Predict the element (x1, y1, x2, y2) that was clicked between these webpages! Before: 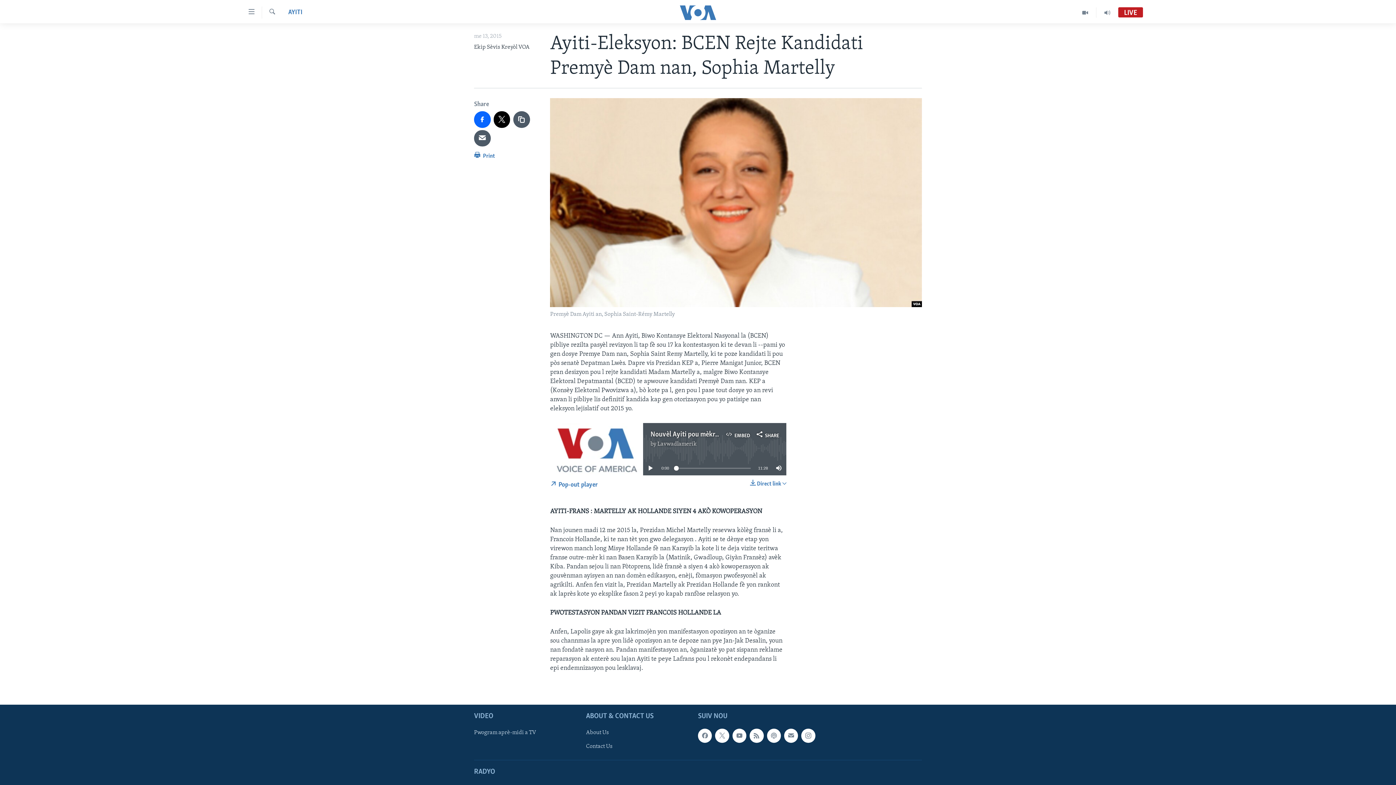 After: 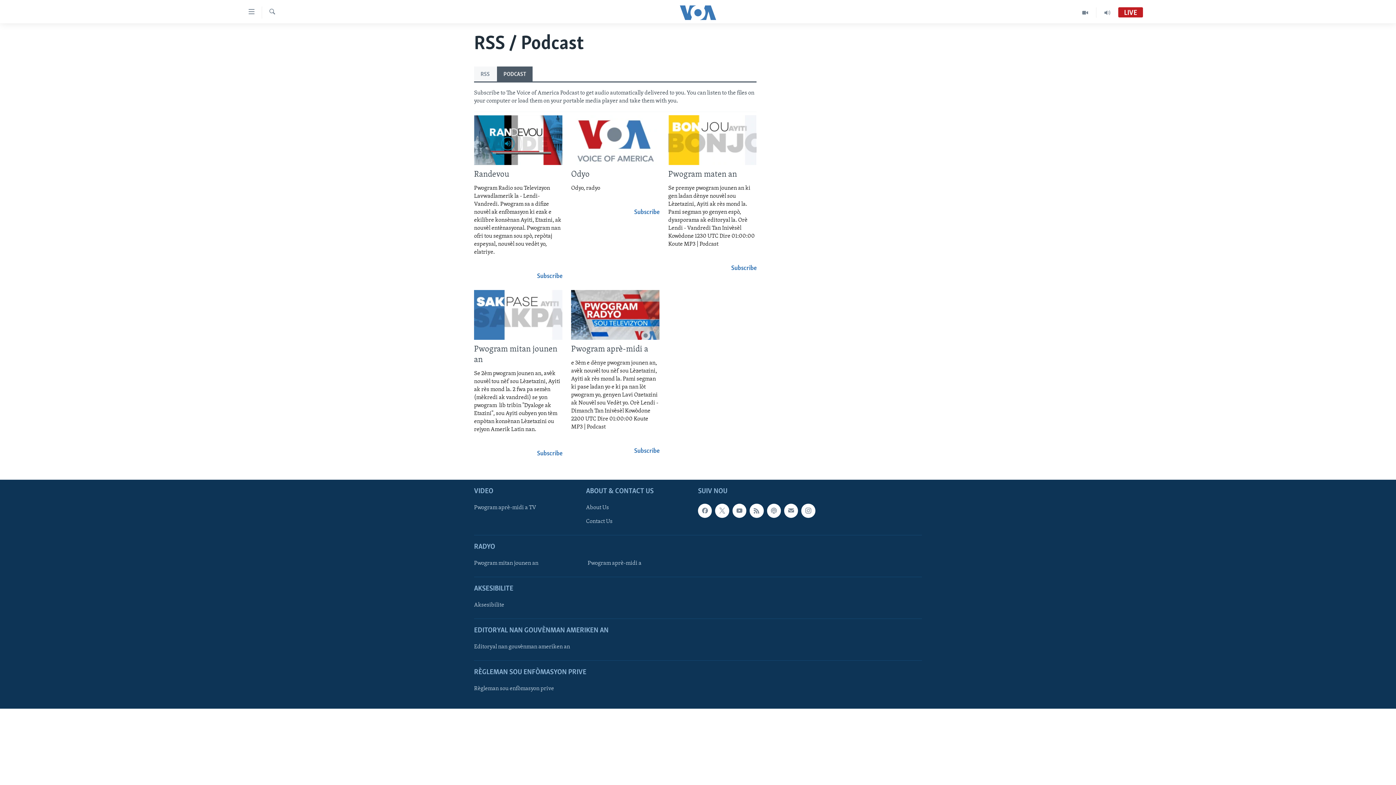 Action: bbox: (767, 729, 781, 743)